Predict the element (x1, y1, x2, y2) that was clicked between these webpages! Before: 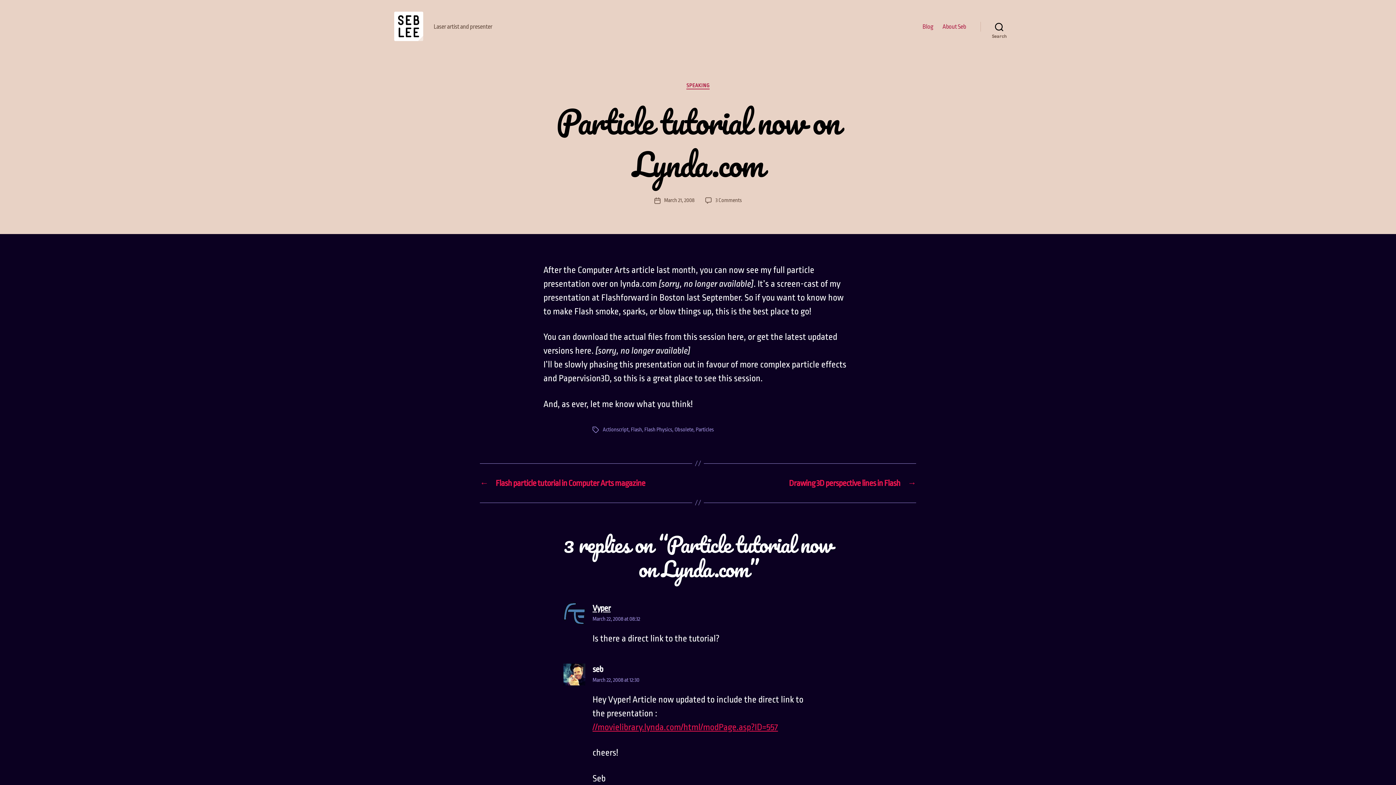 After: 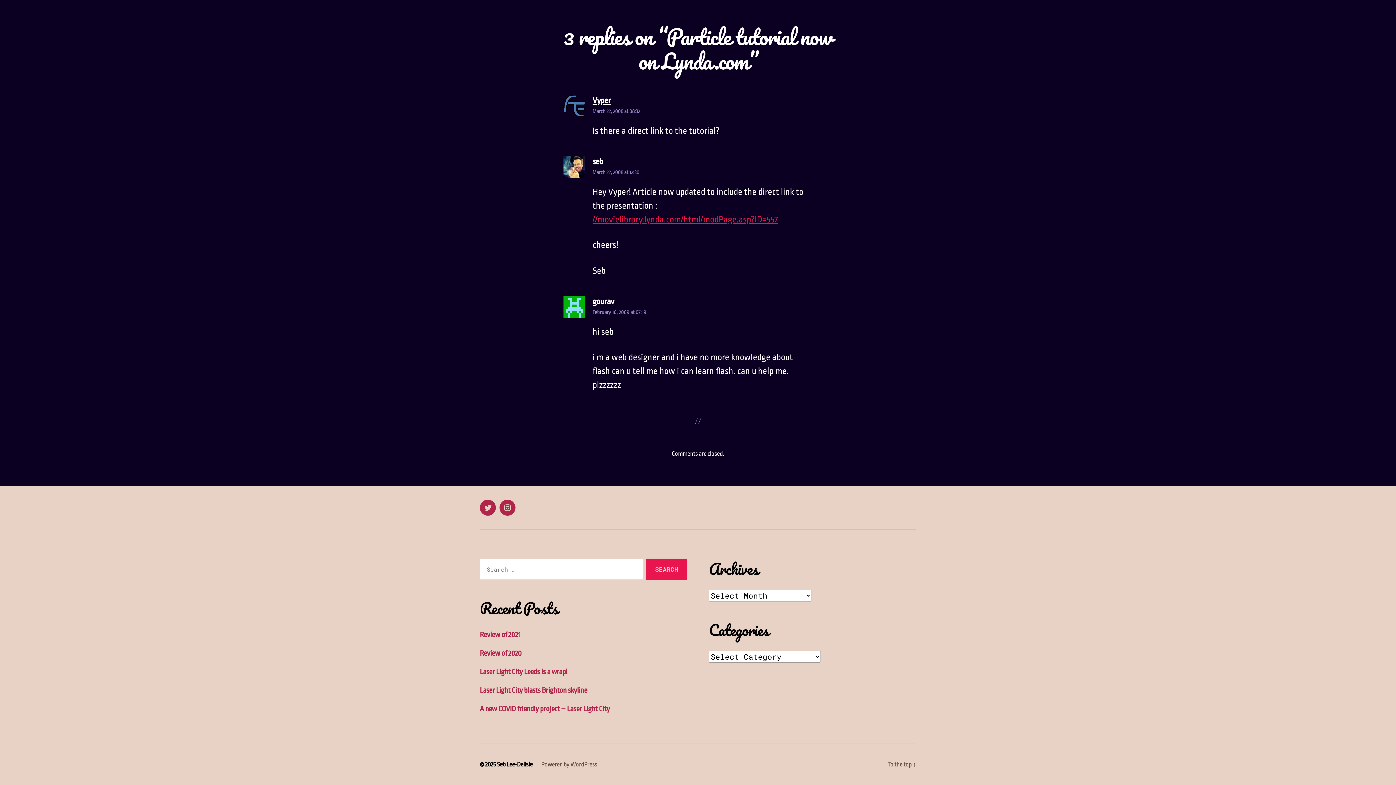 Action: bbox: (715, 197, 741, 203) label: 3 Comments
on Particle tutorial now on Lynda.com